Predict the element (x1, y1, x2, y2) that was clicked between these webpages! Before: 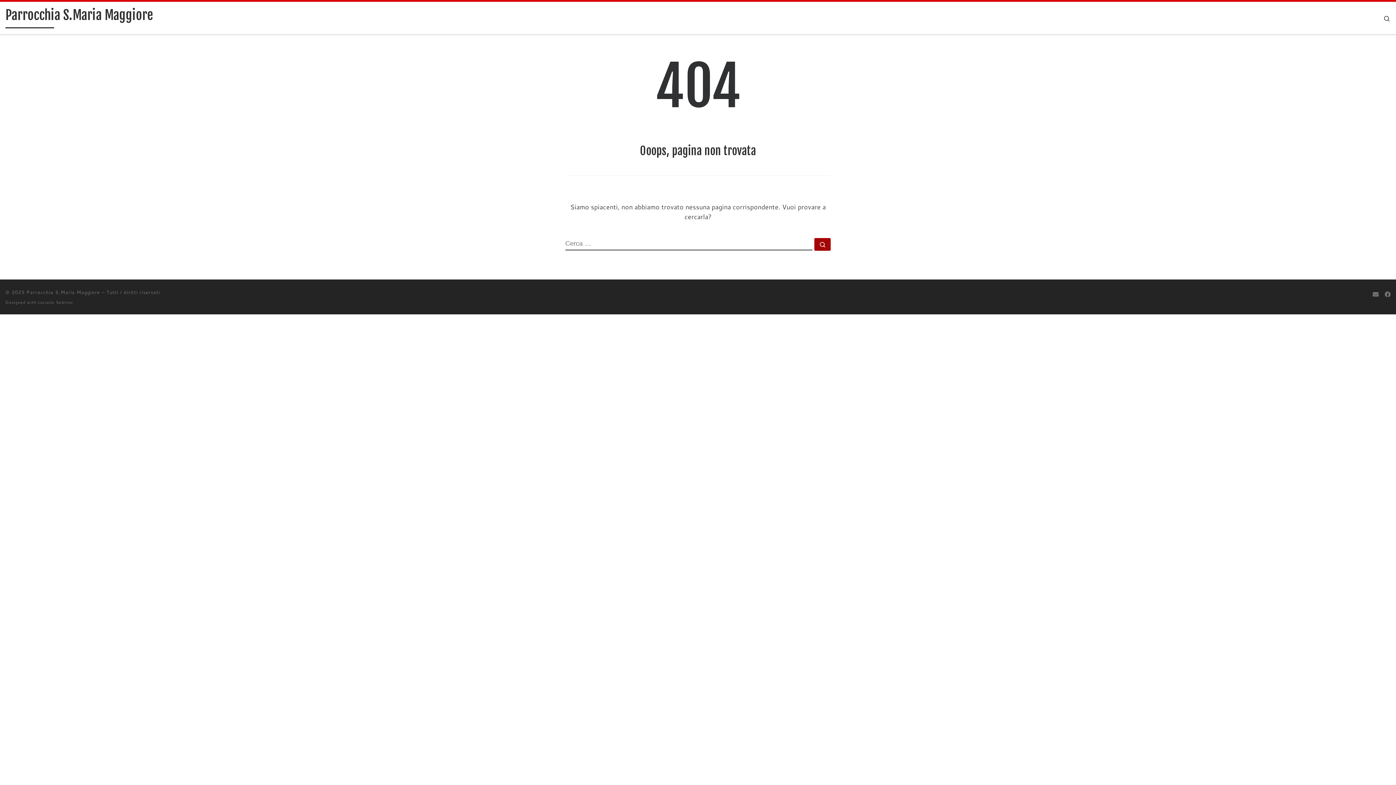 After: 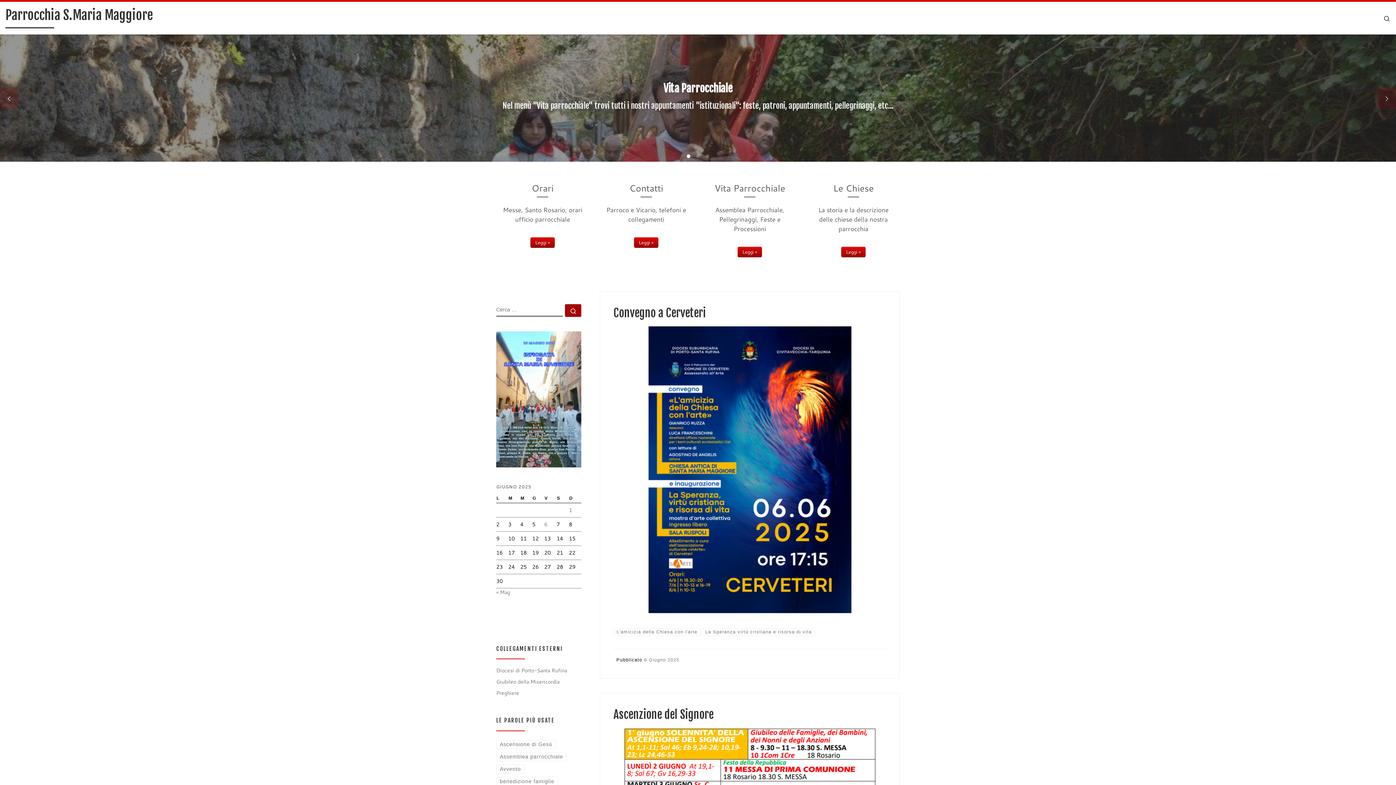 Action: bbox: (5, 5, 153, 28) label: Parrocchia S.Maria Maggiore